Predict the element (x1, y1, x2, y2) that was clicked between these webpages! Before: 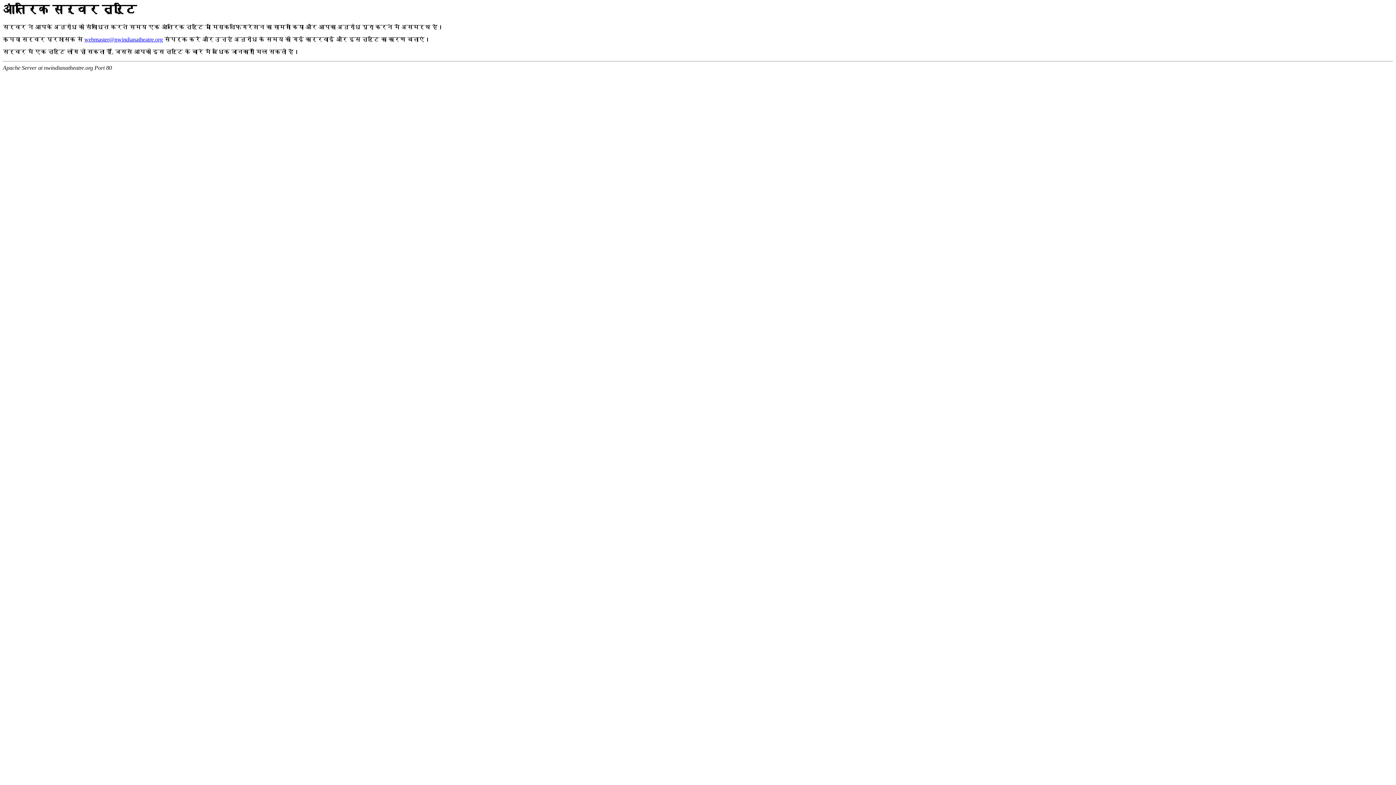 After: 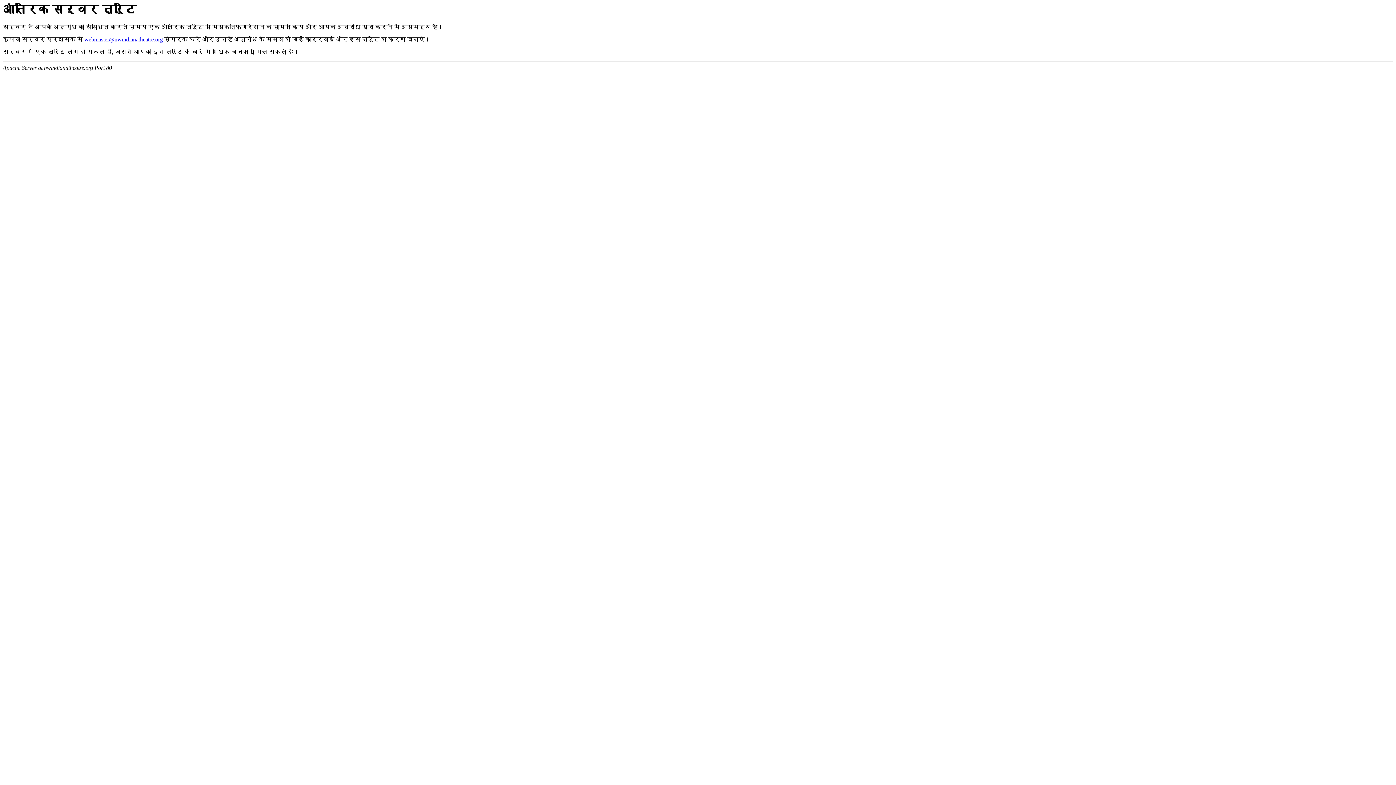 Action: label: webmaster@nwindianatheatre.org bbox: (84, 36, 162, 42)